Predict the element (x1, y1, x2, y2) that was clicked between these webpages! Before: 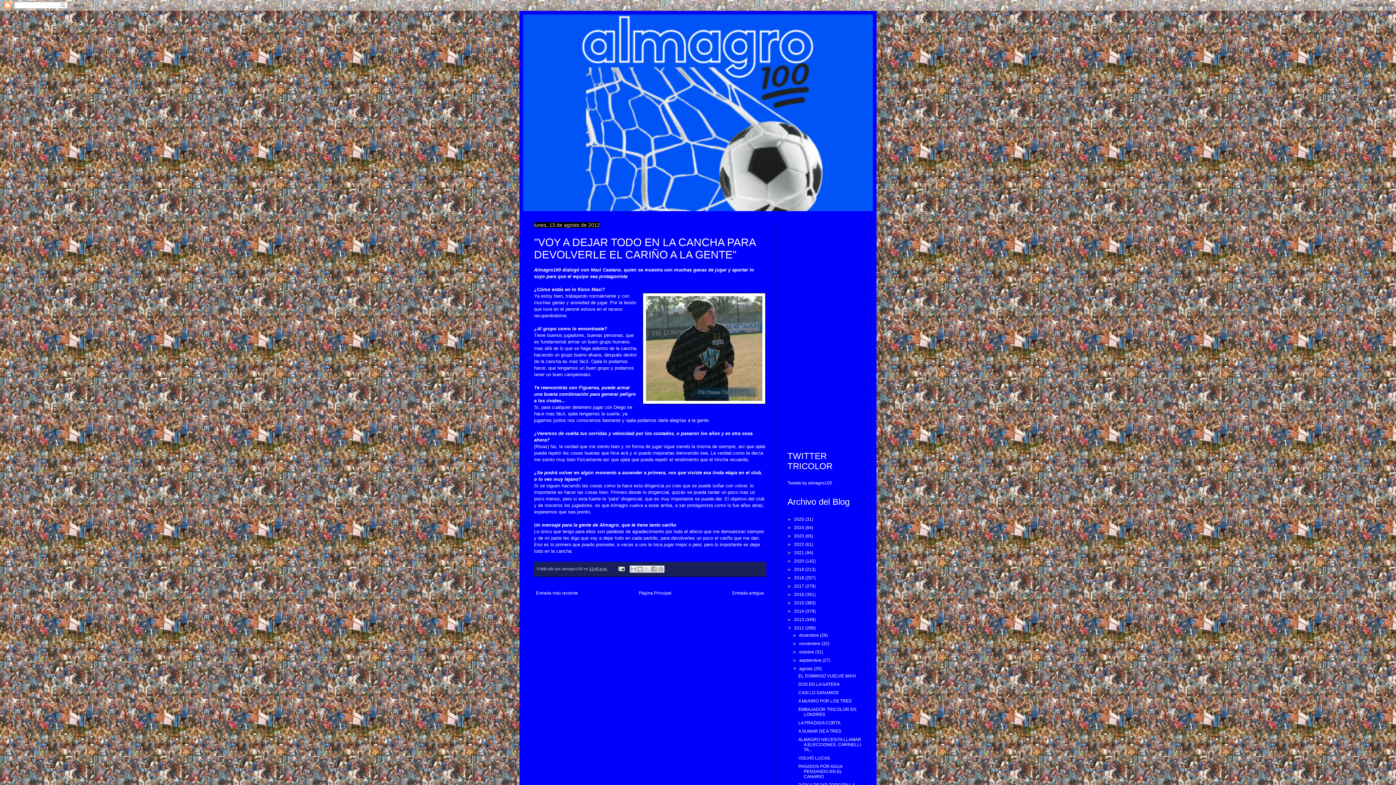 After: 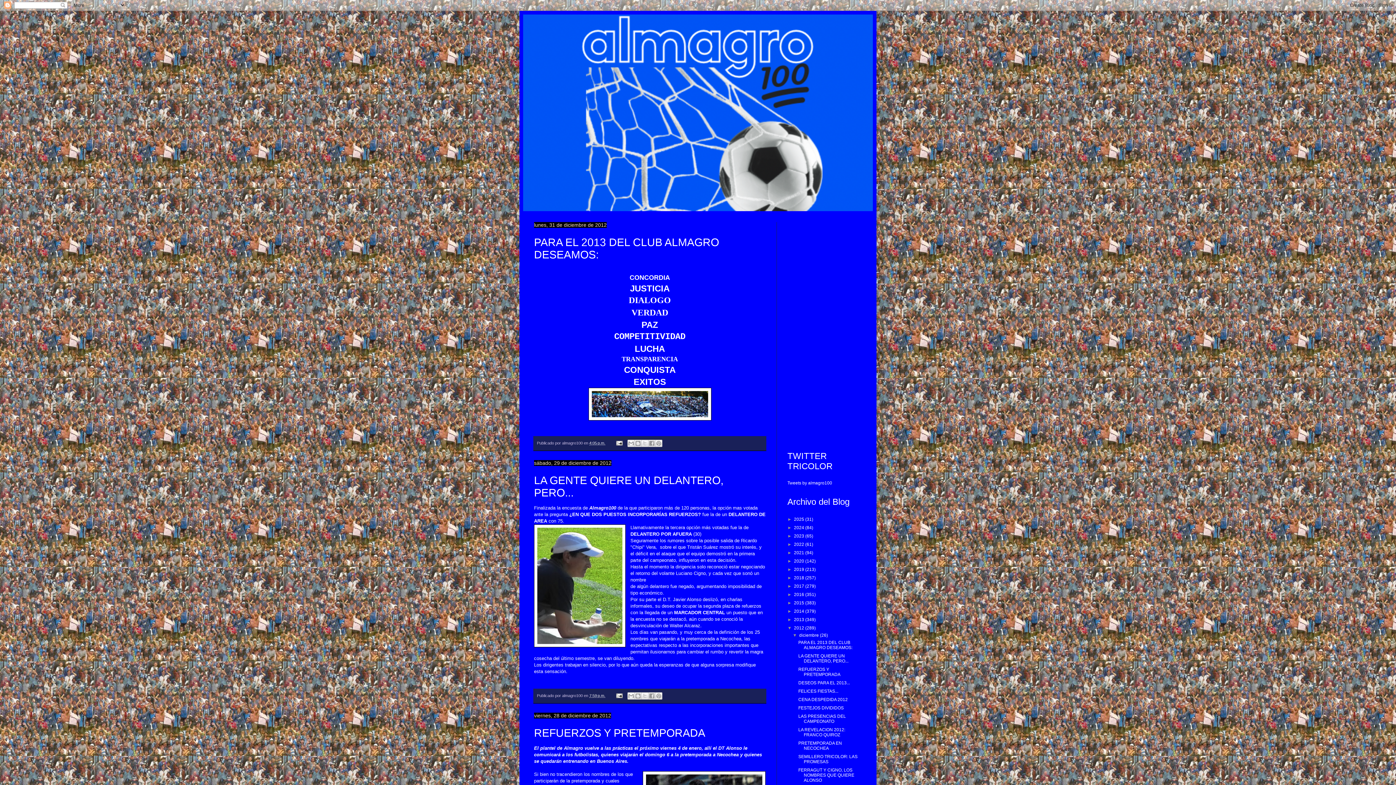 Action: bbox: (794, 625, 805, 630) label: 2012 